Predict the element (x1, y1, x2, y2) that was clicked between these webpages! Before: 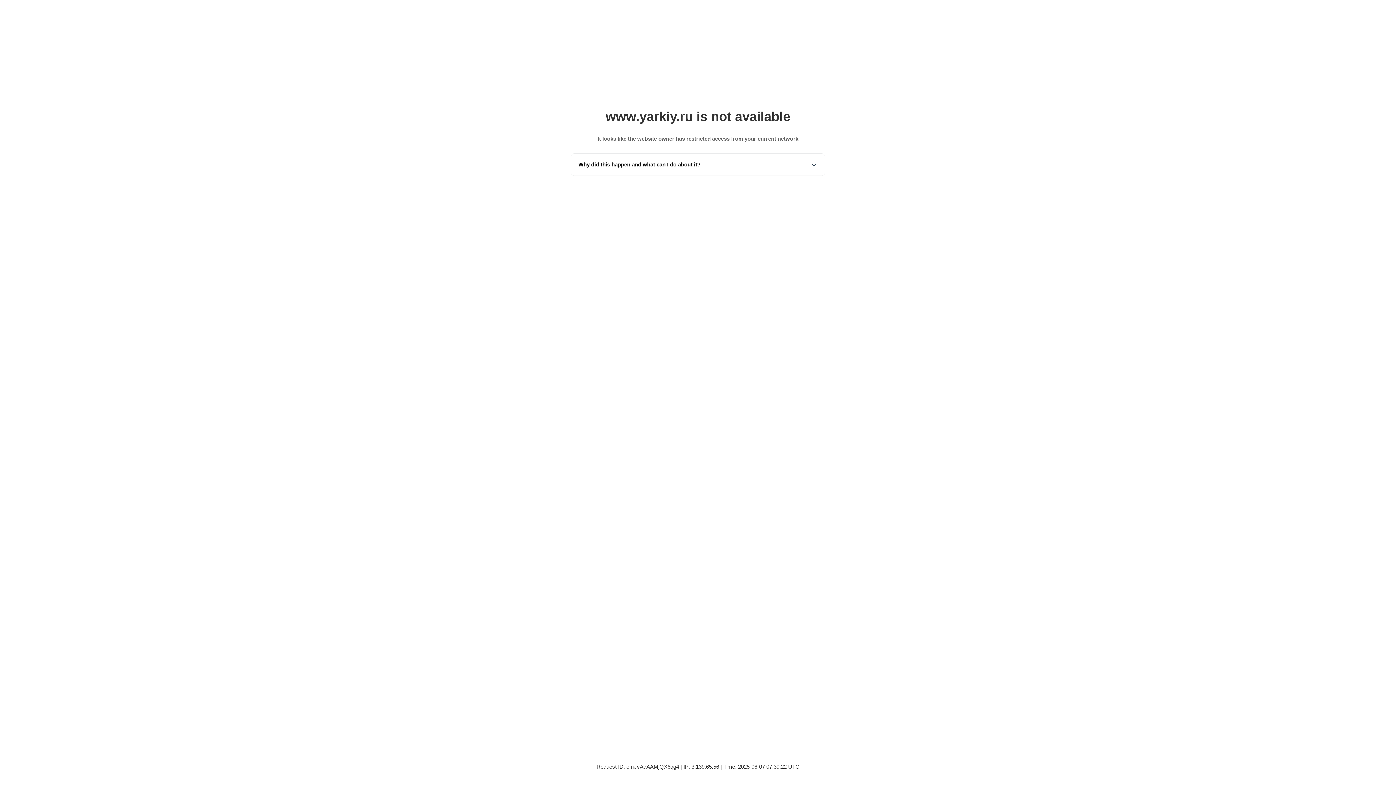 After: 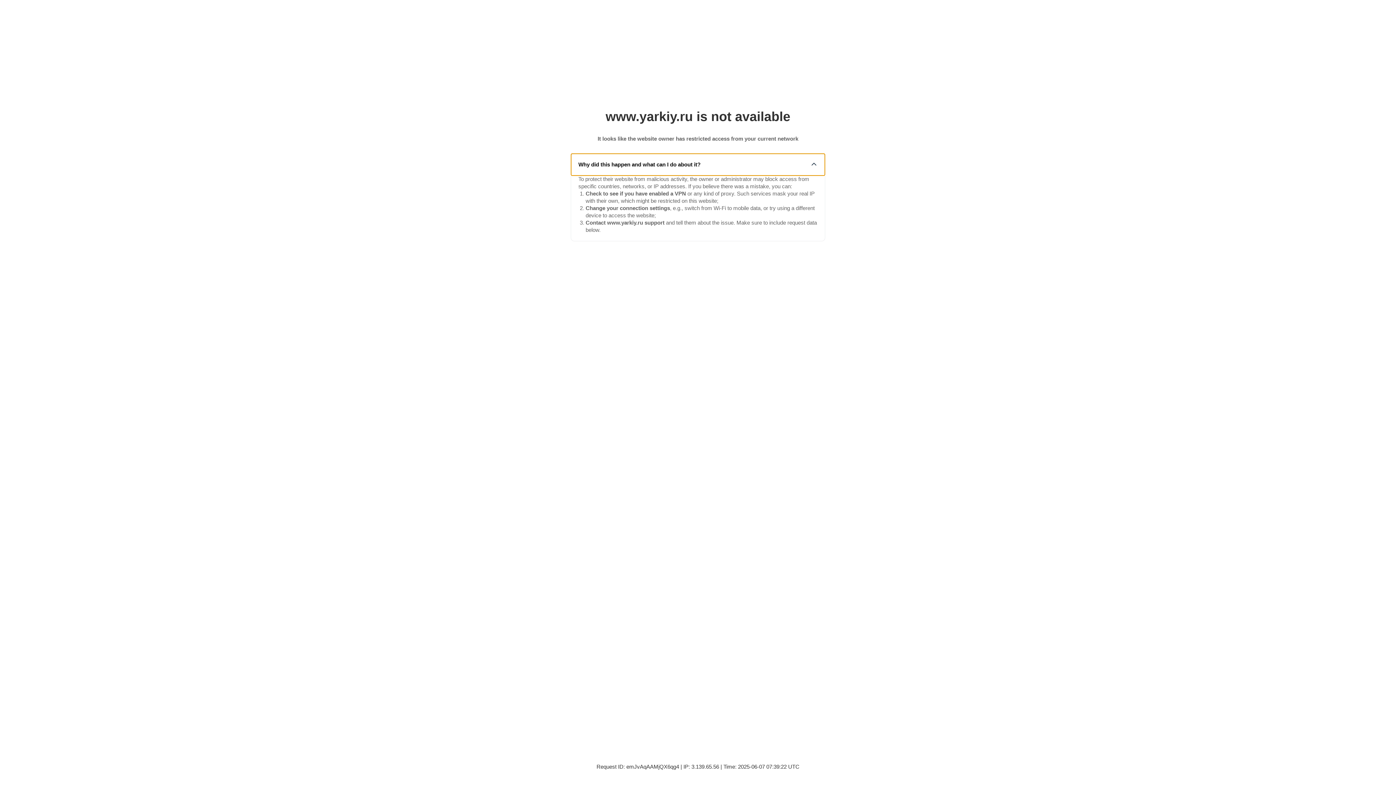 Action: bbox: (571, 153, 825, 175) label: Why did this happen and what can I do about it?